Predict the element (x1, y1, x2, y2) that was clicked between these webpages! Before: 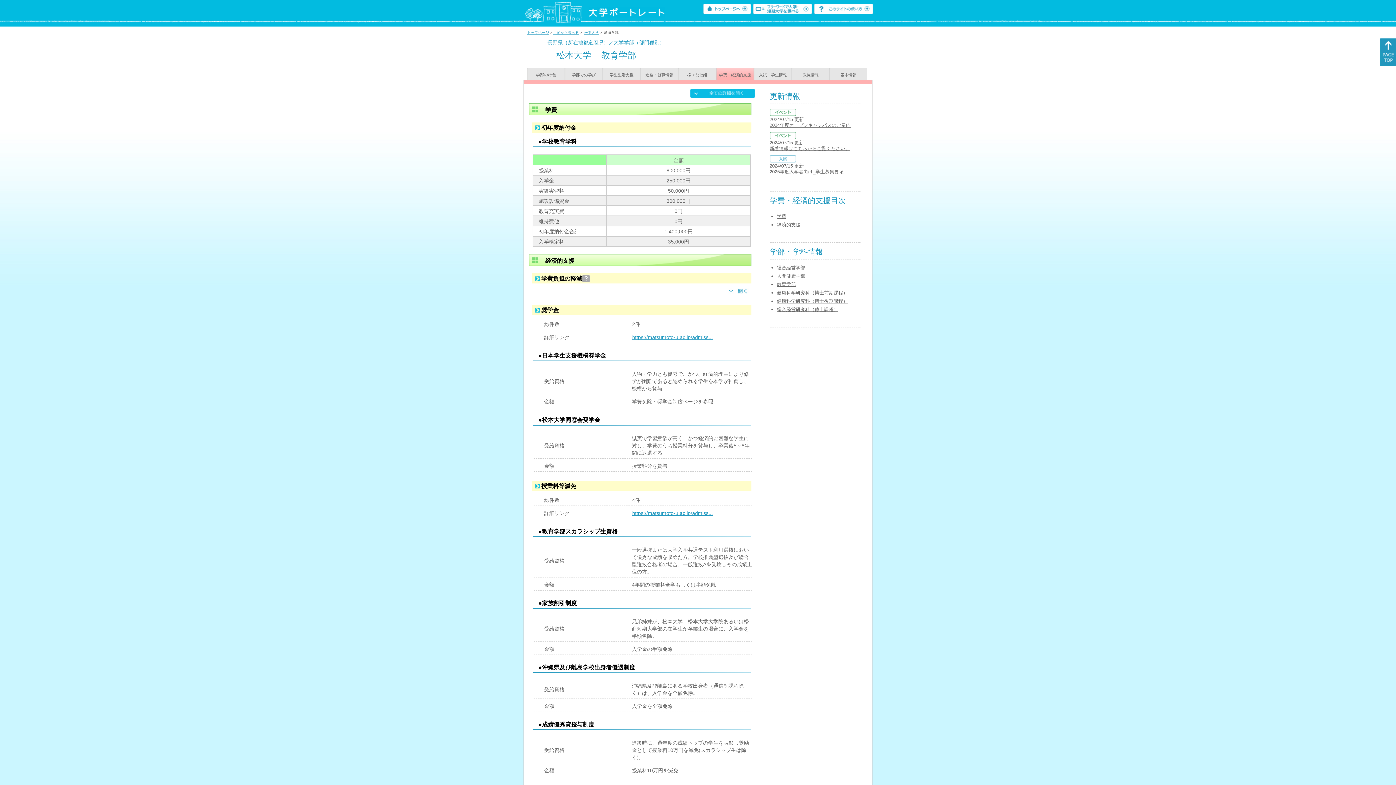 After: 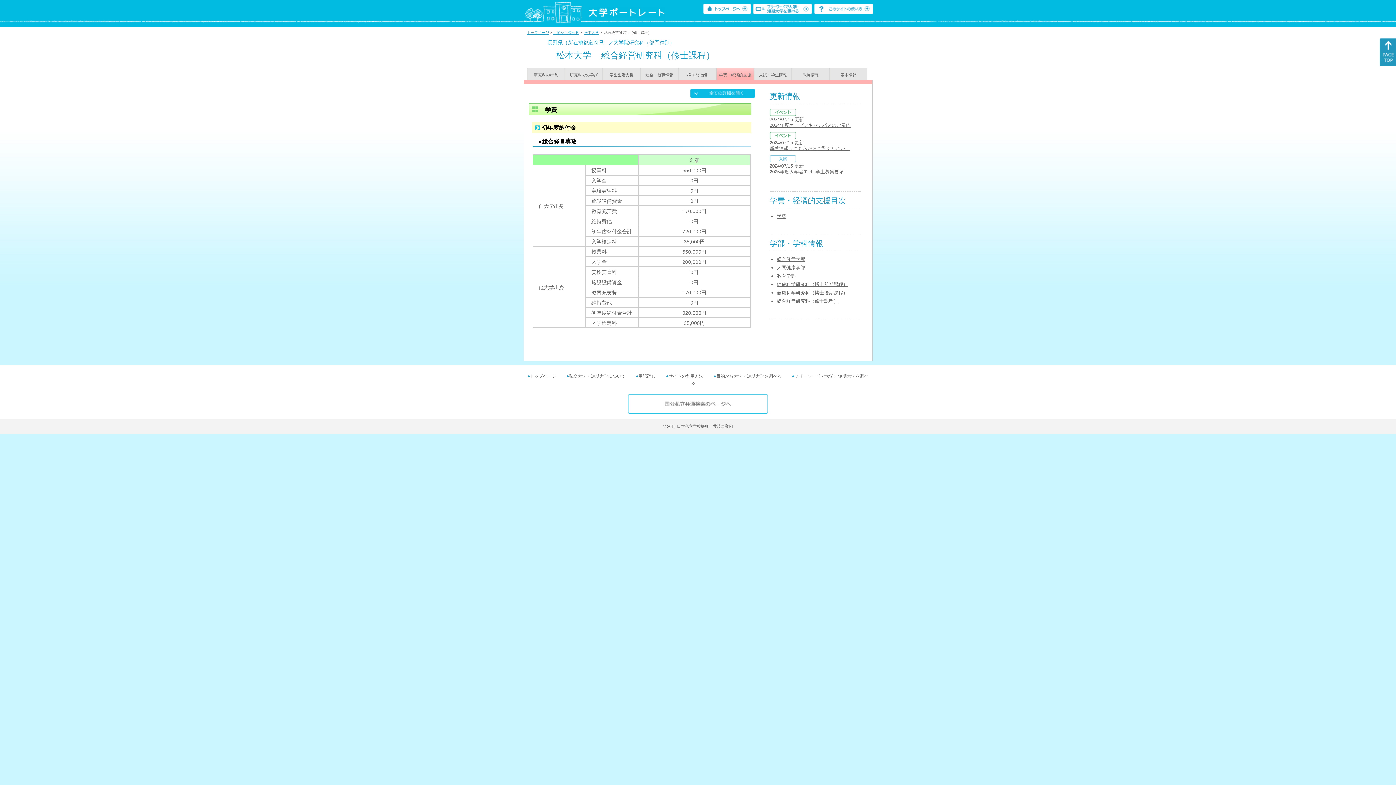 Action: bbox: (777, 306, 838, 312) label: 総合経営研究科（修士課程）